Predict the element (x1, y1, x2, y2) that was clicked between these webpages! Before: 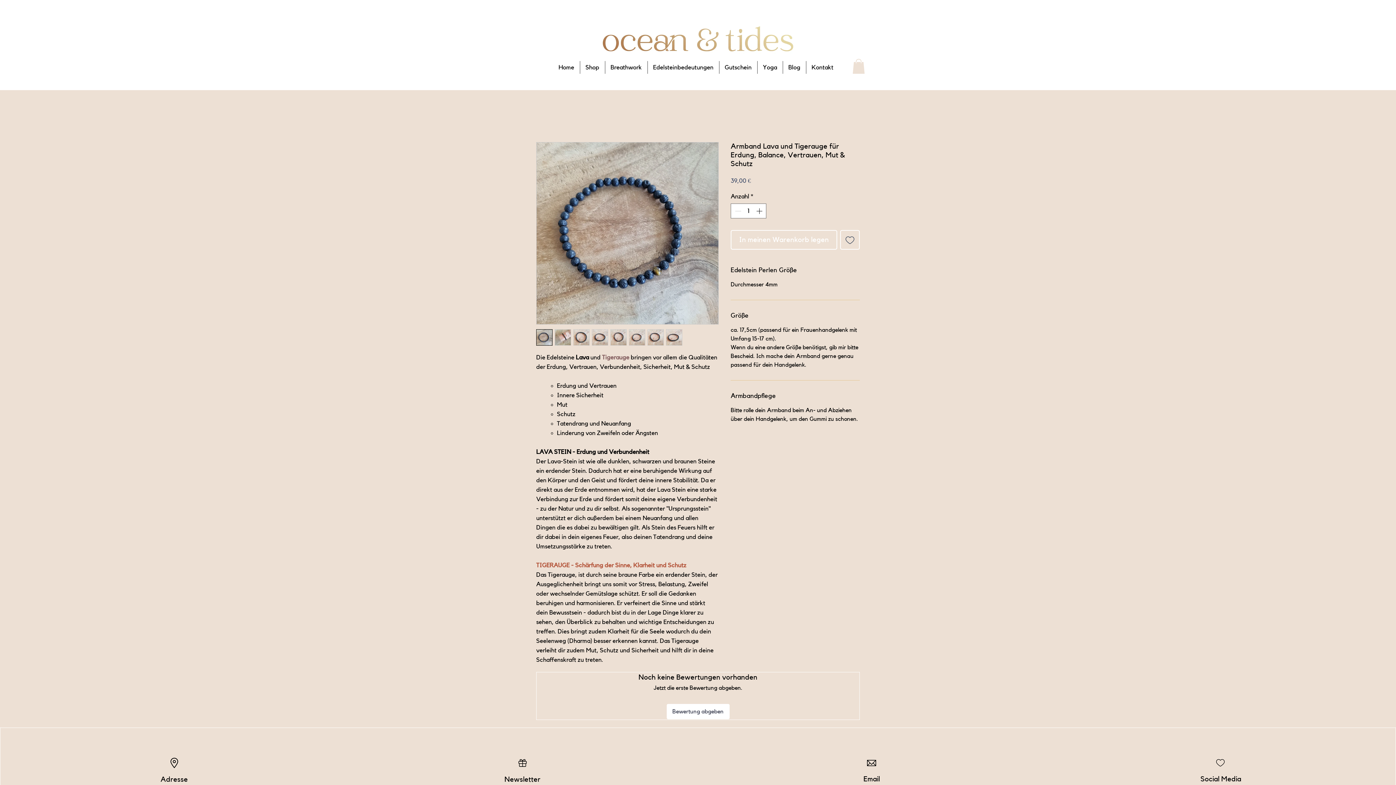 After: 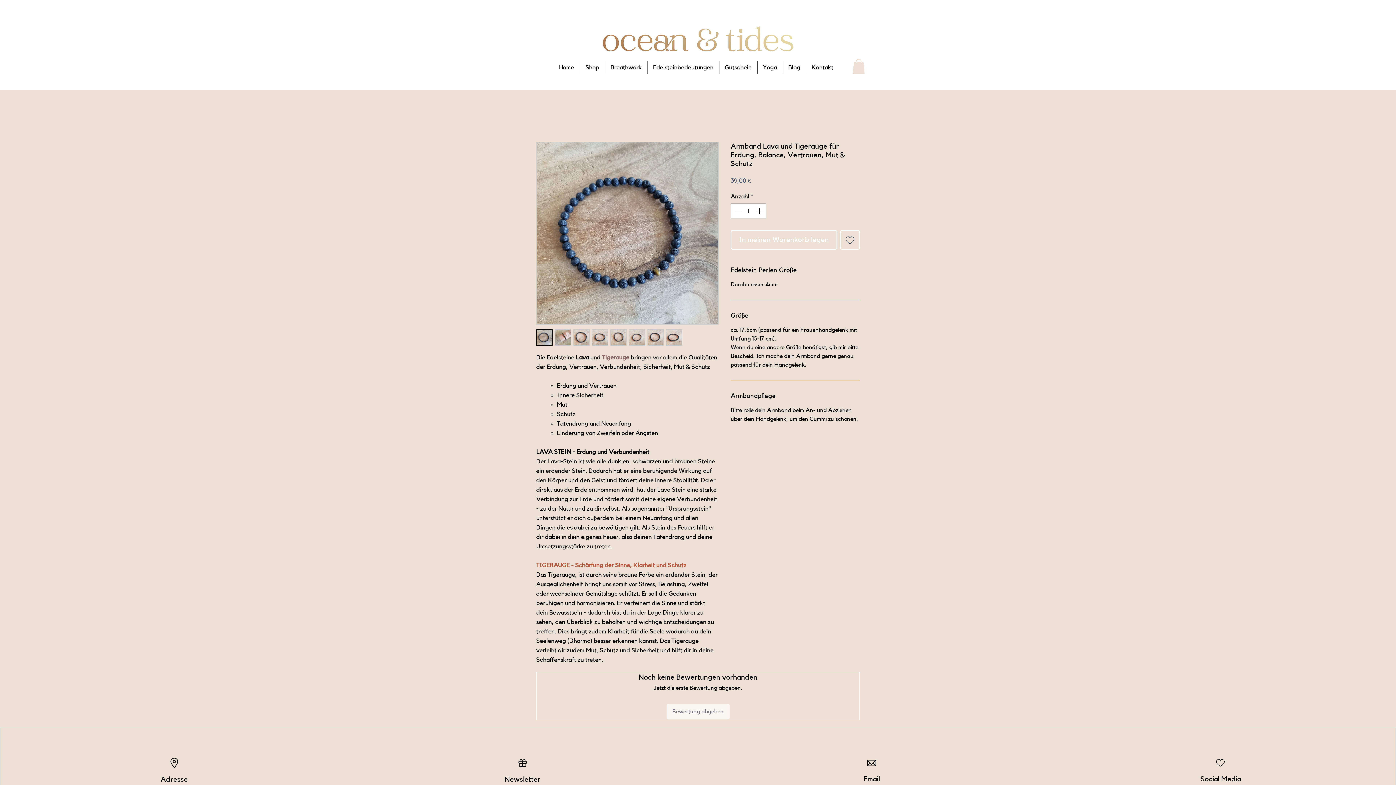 Action: bbox: (666, 703, 730, 719) label: Bewertung abgeben